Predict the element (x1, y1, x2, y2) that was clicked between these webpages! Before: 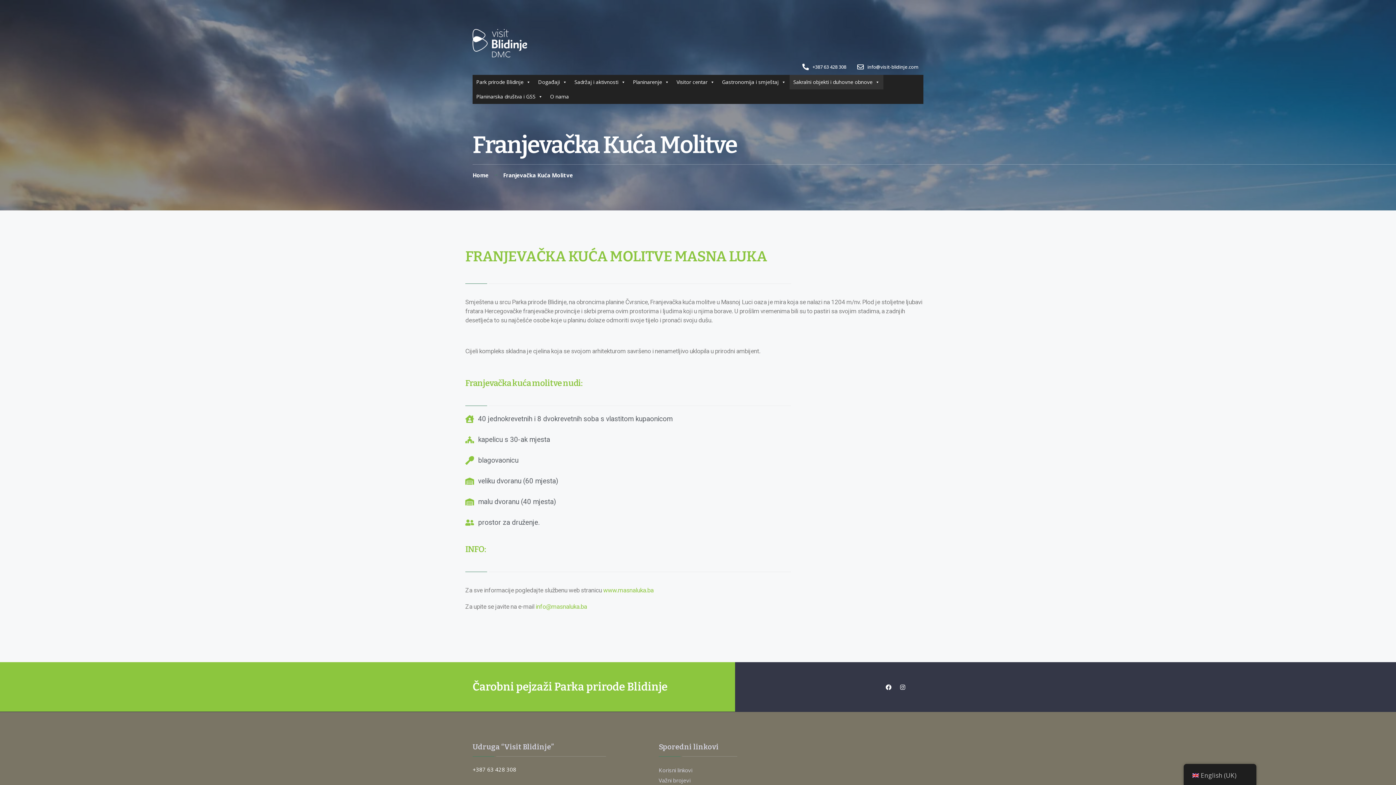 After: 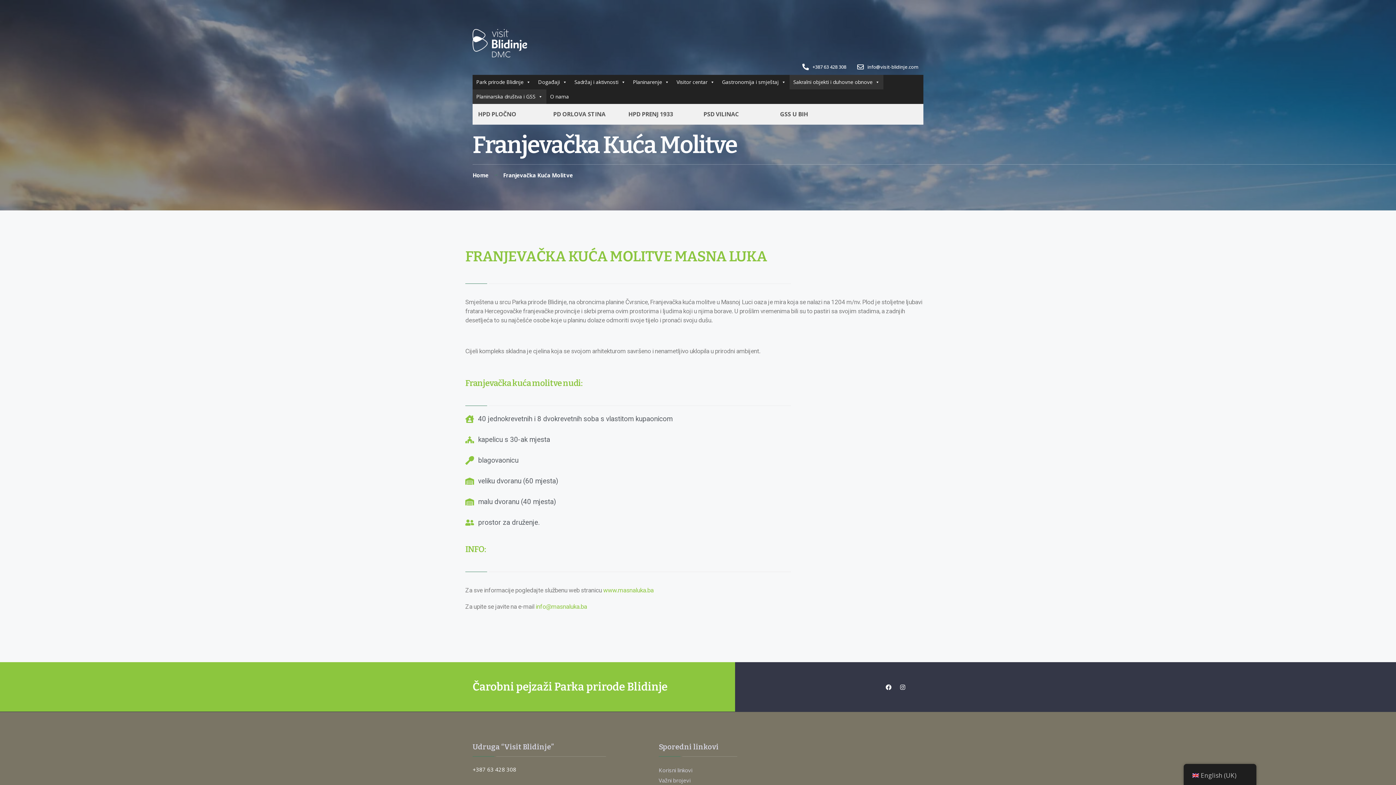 Action: label: Planinarska društva i GSS bbox: (472, 89, 546, 103)